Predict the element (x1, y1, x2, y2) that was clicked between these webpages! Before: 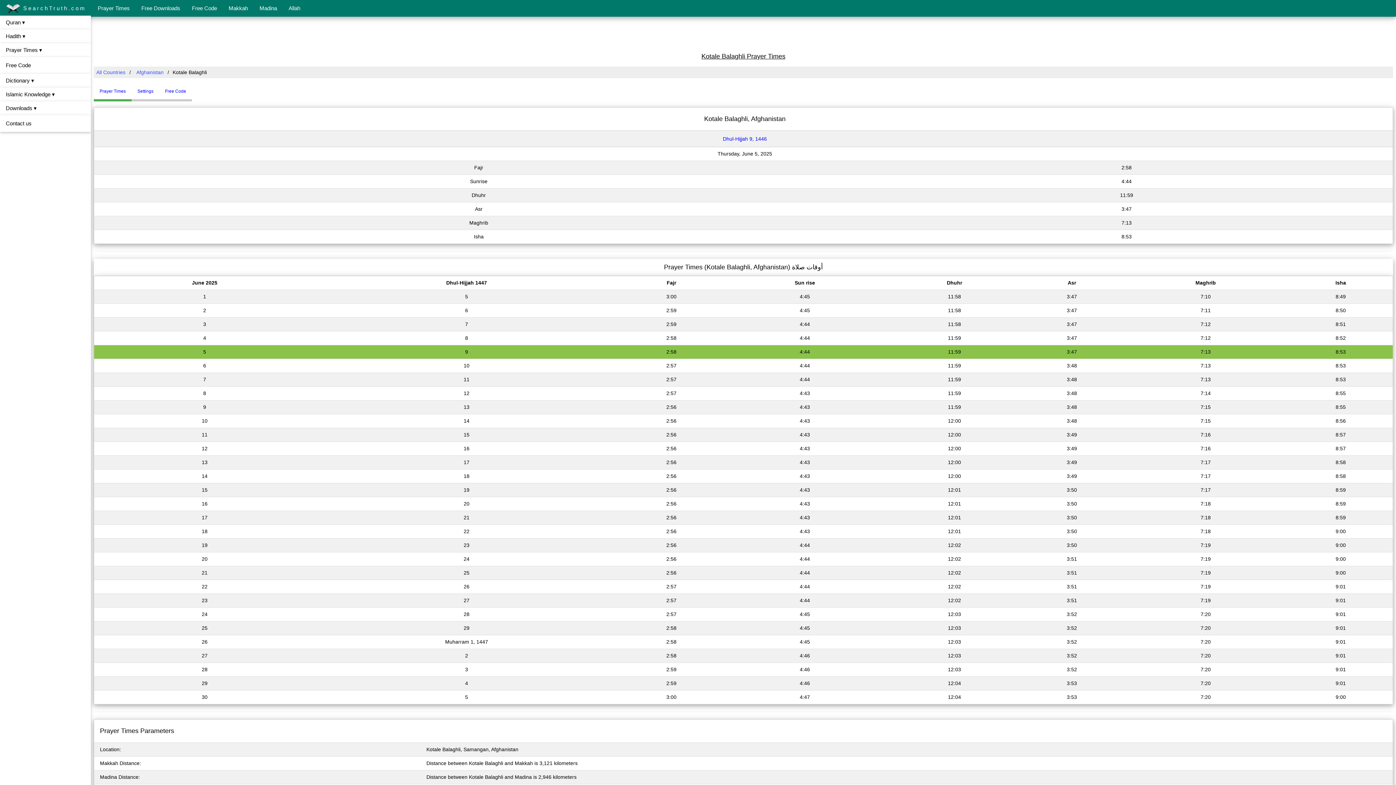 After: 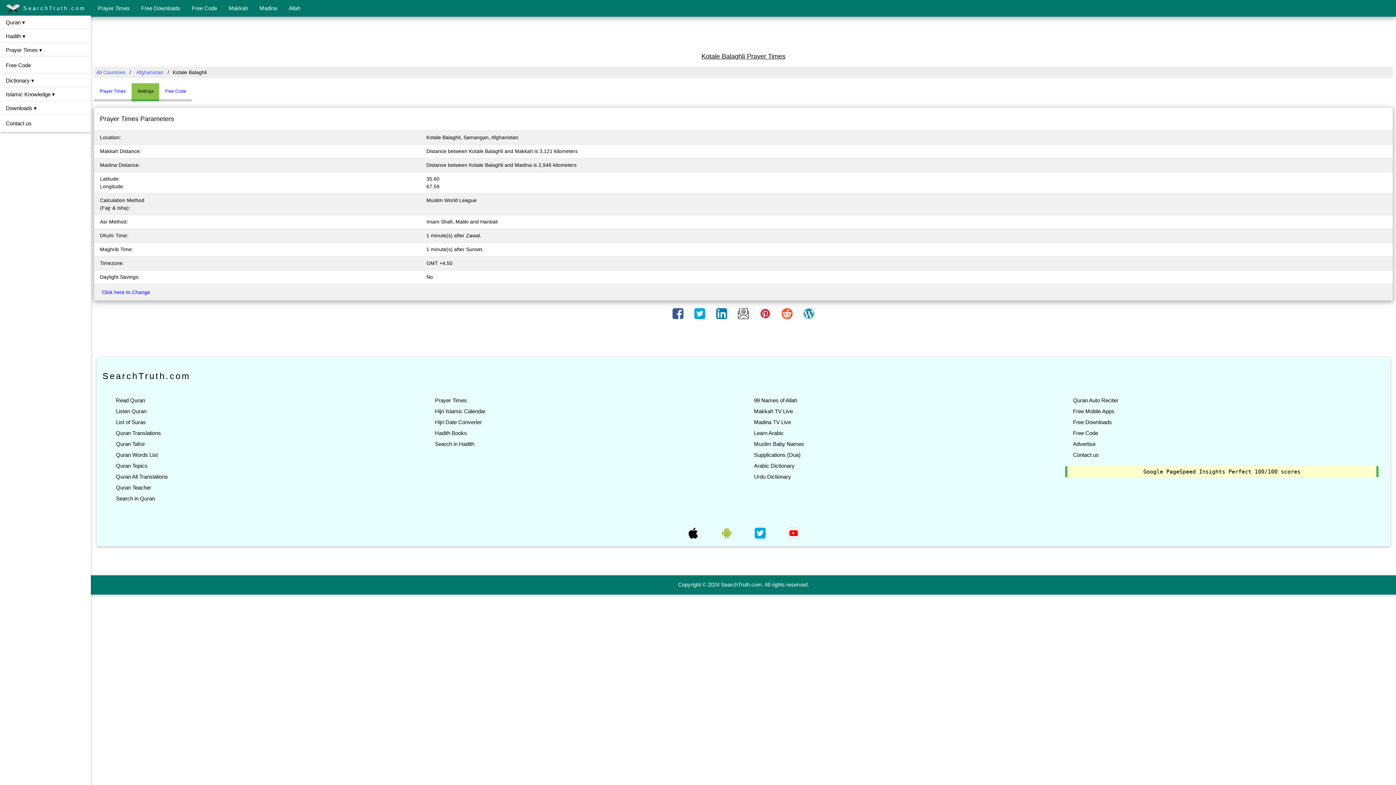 Action: bbox: (195, 85, 199, 91) label: Settings